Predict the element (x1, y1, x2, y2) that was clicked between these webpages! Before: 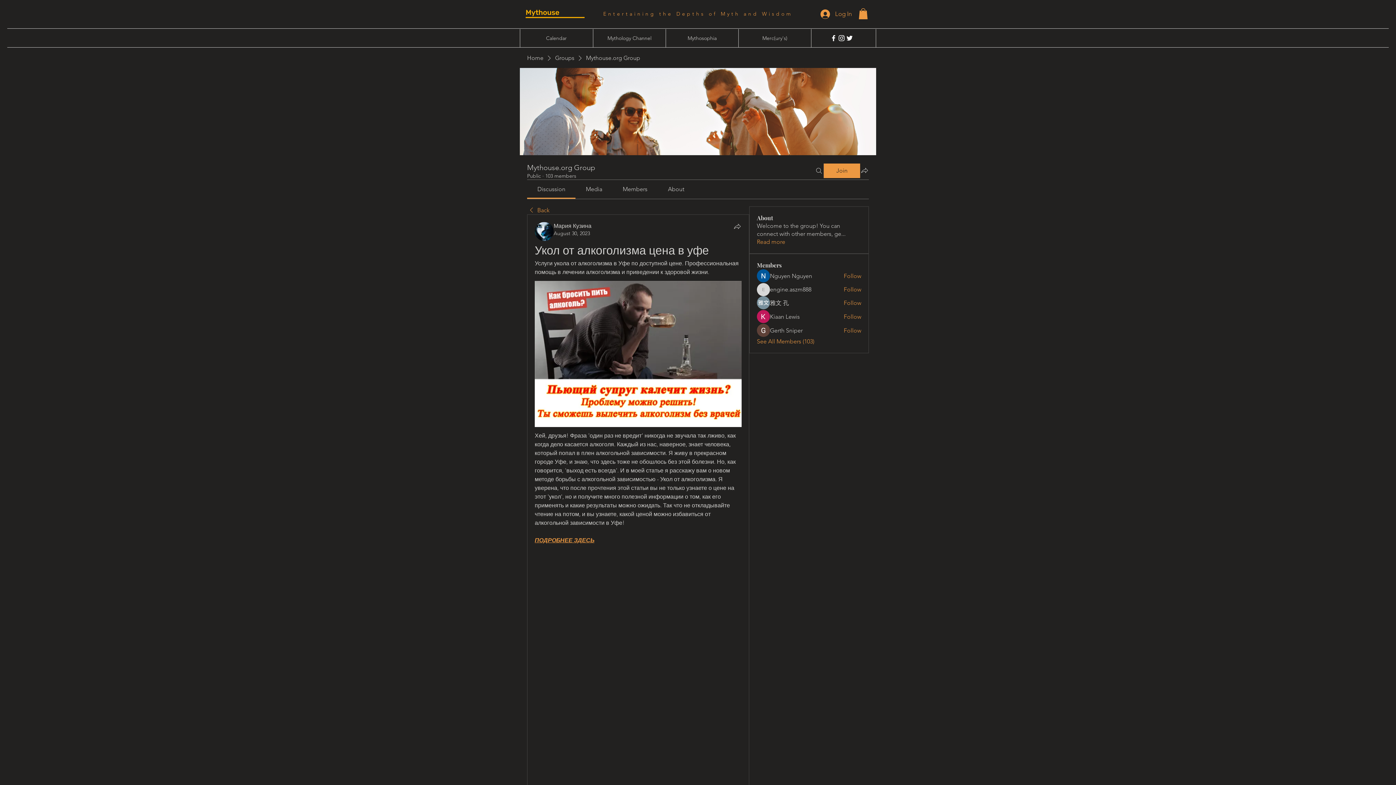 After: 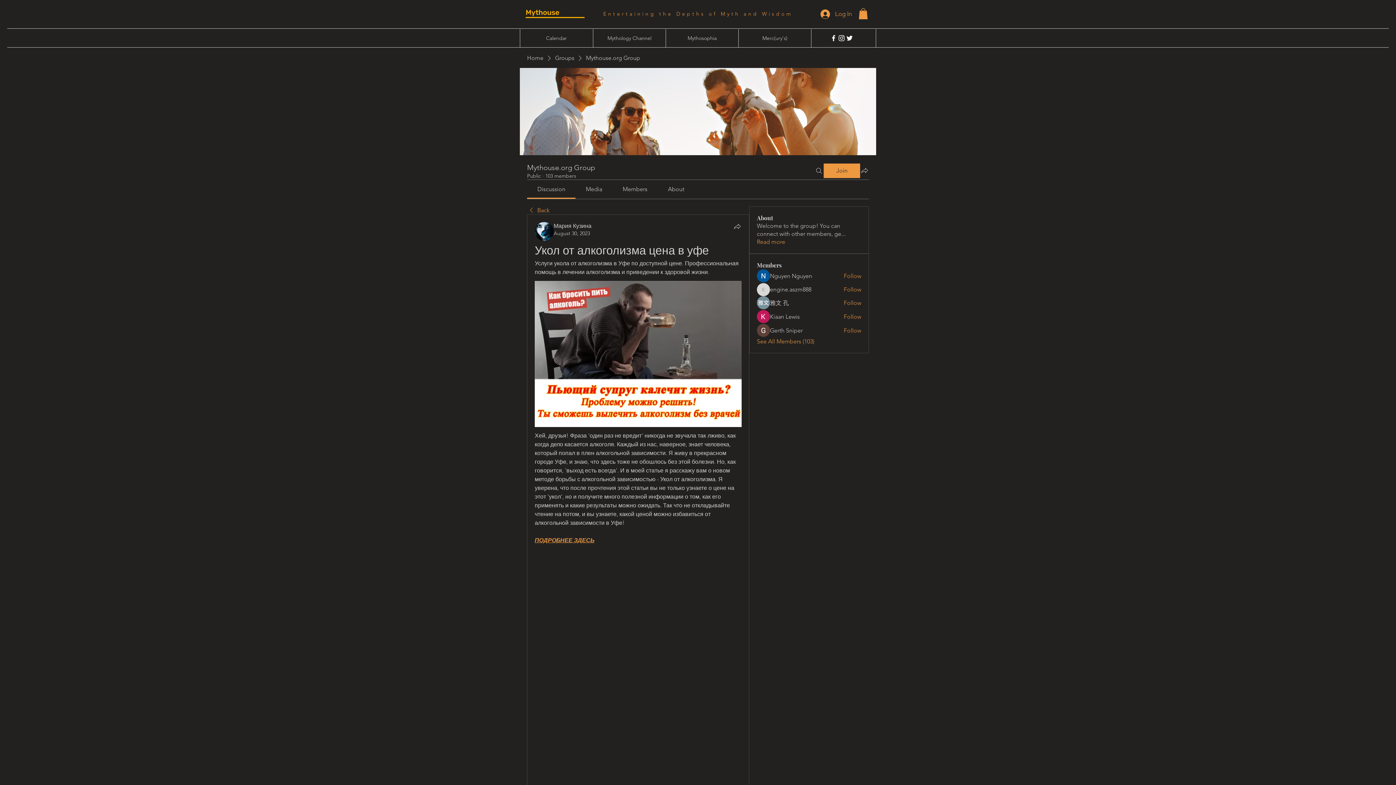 Action: bbox: (537, 185, 565, 192) label: Discussion